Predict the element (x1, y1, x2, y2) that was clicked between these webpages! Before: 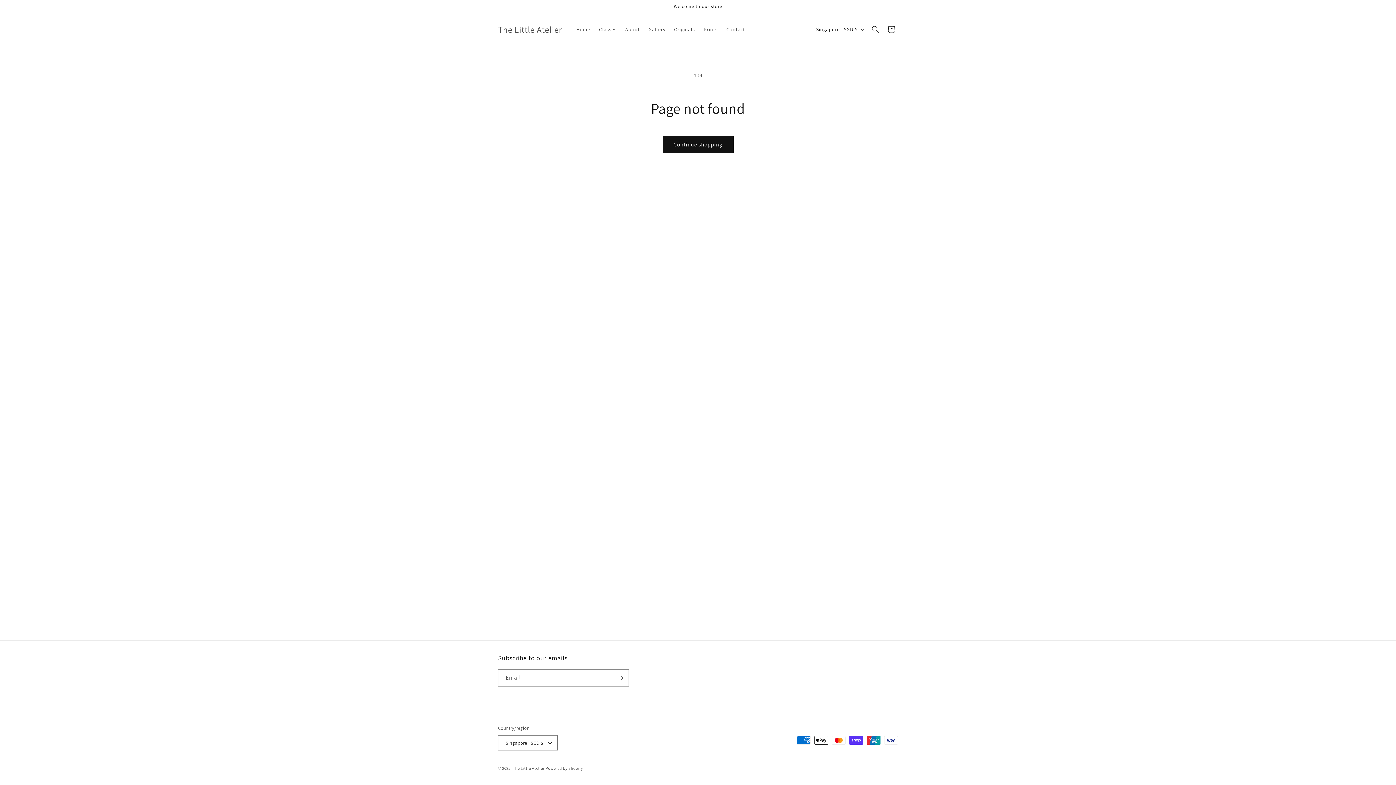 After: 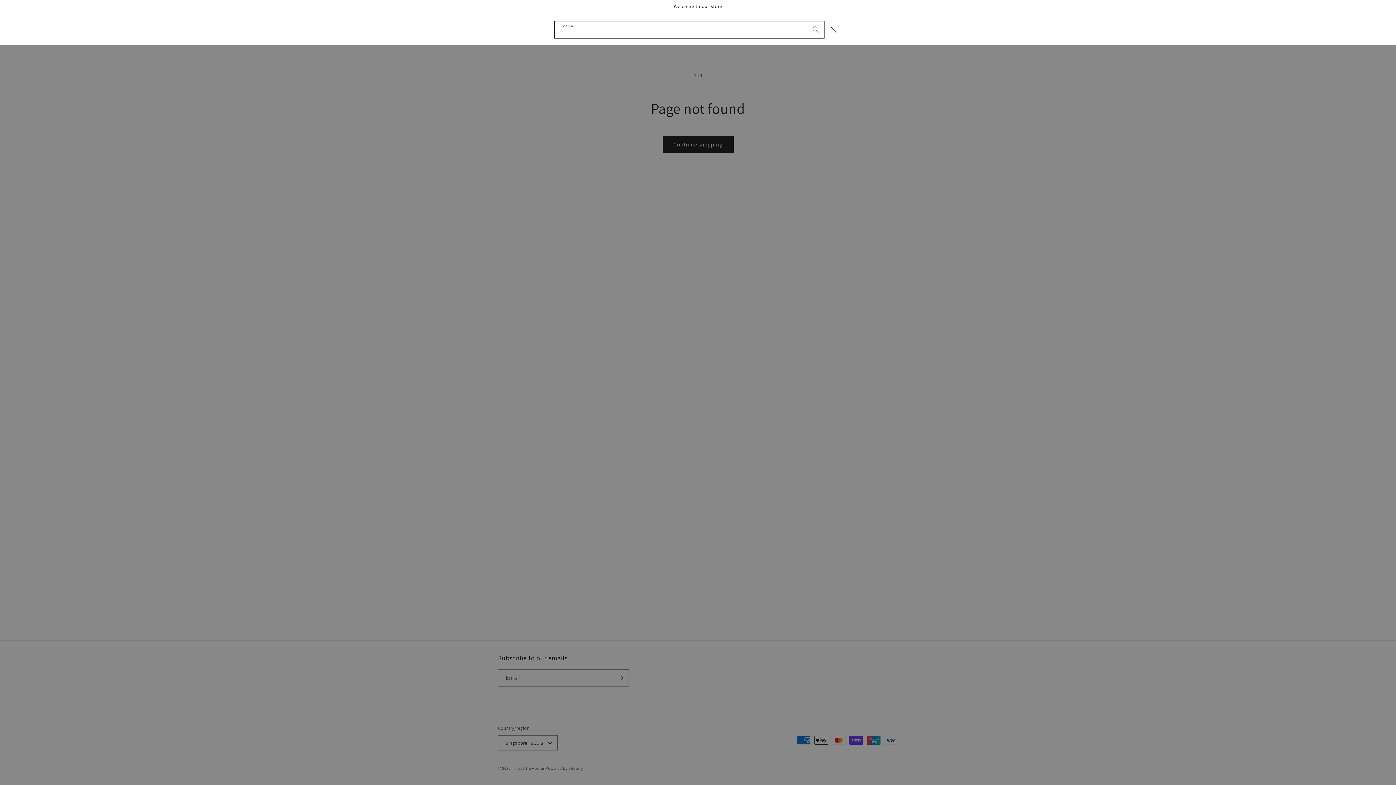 Action: bbox: (867, 21, 883, 37) label: Search